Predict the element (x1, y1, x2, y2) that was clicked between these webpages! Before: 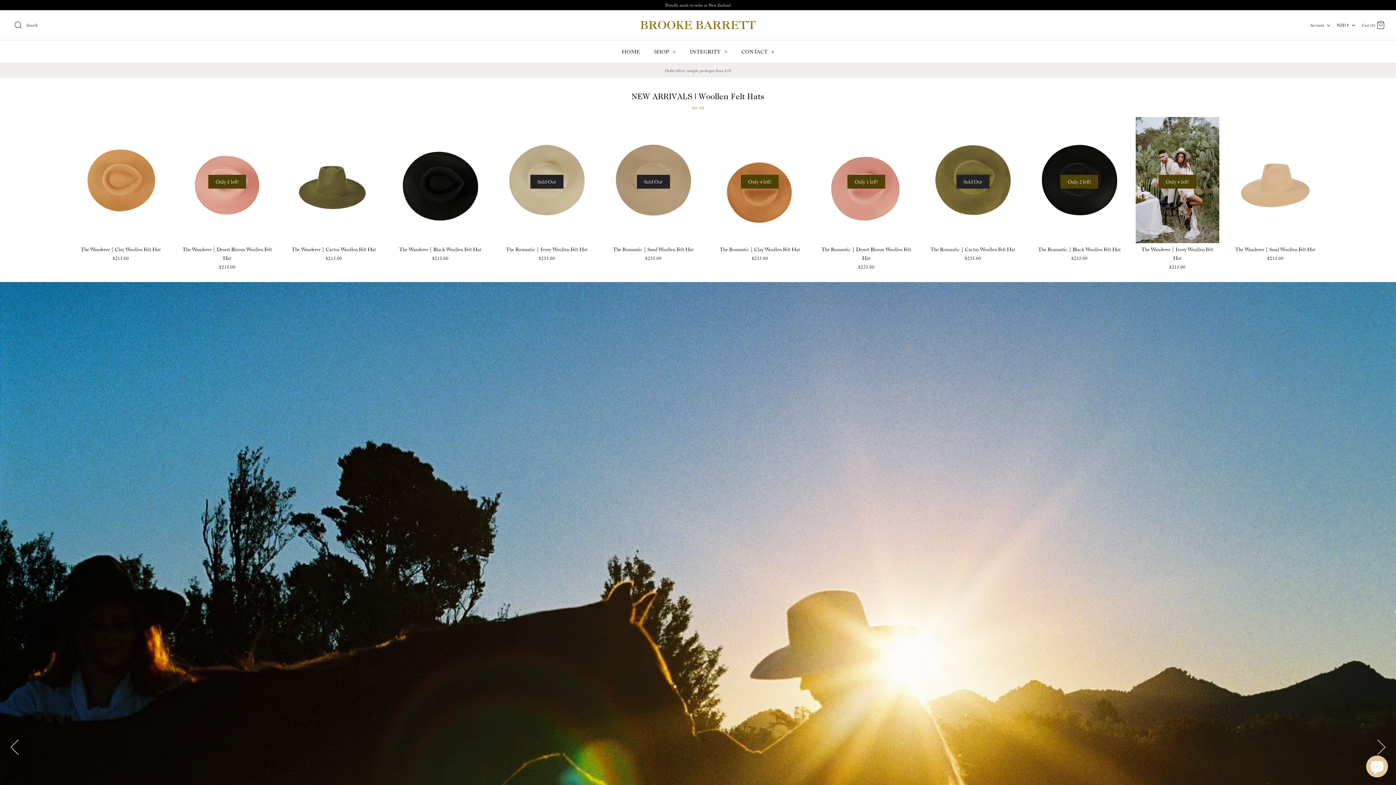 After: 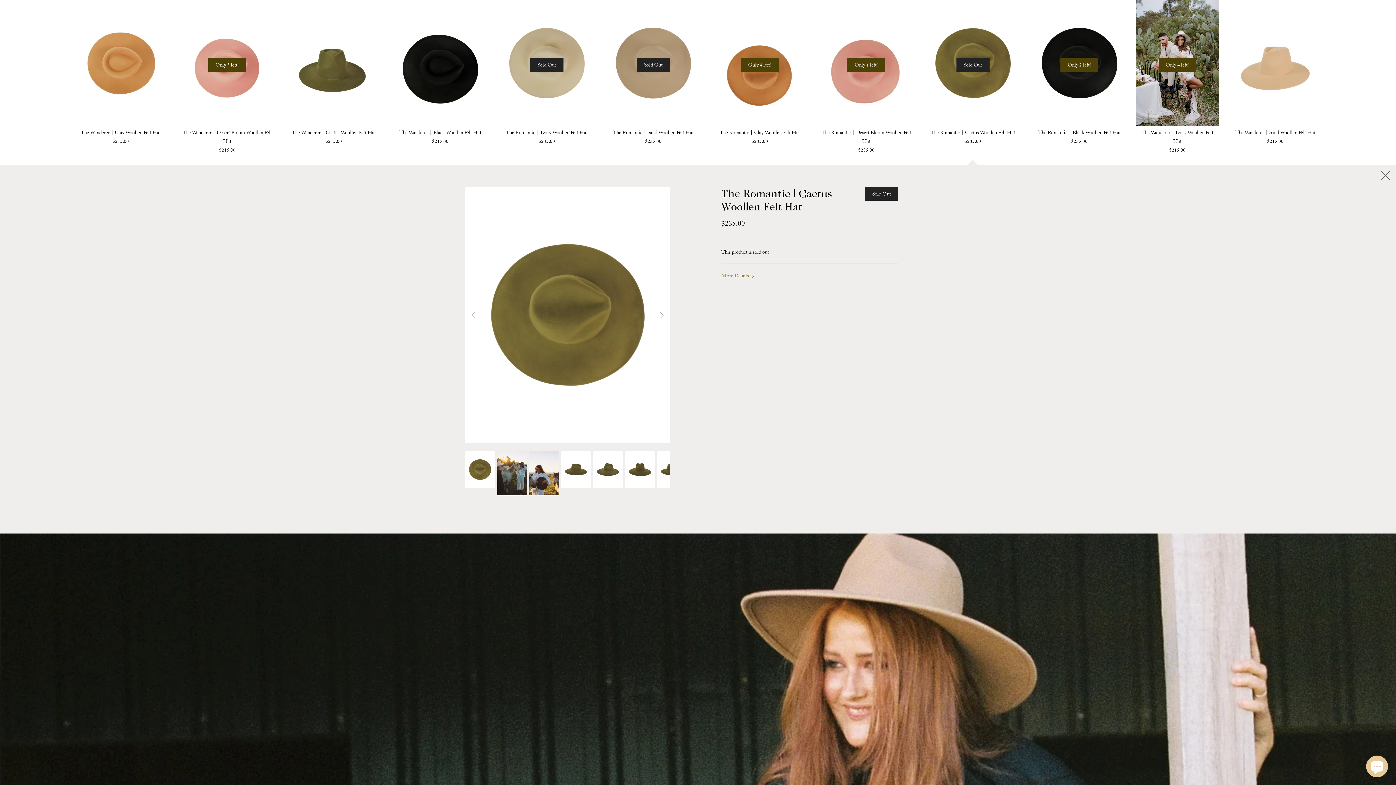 Action: label: Sold Out bbox: (922, 117, 1023, 243)